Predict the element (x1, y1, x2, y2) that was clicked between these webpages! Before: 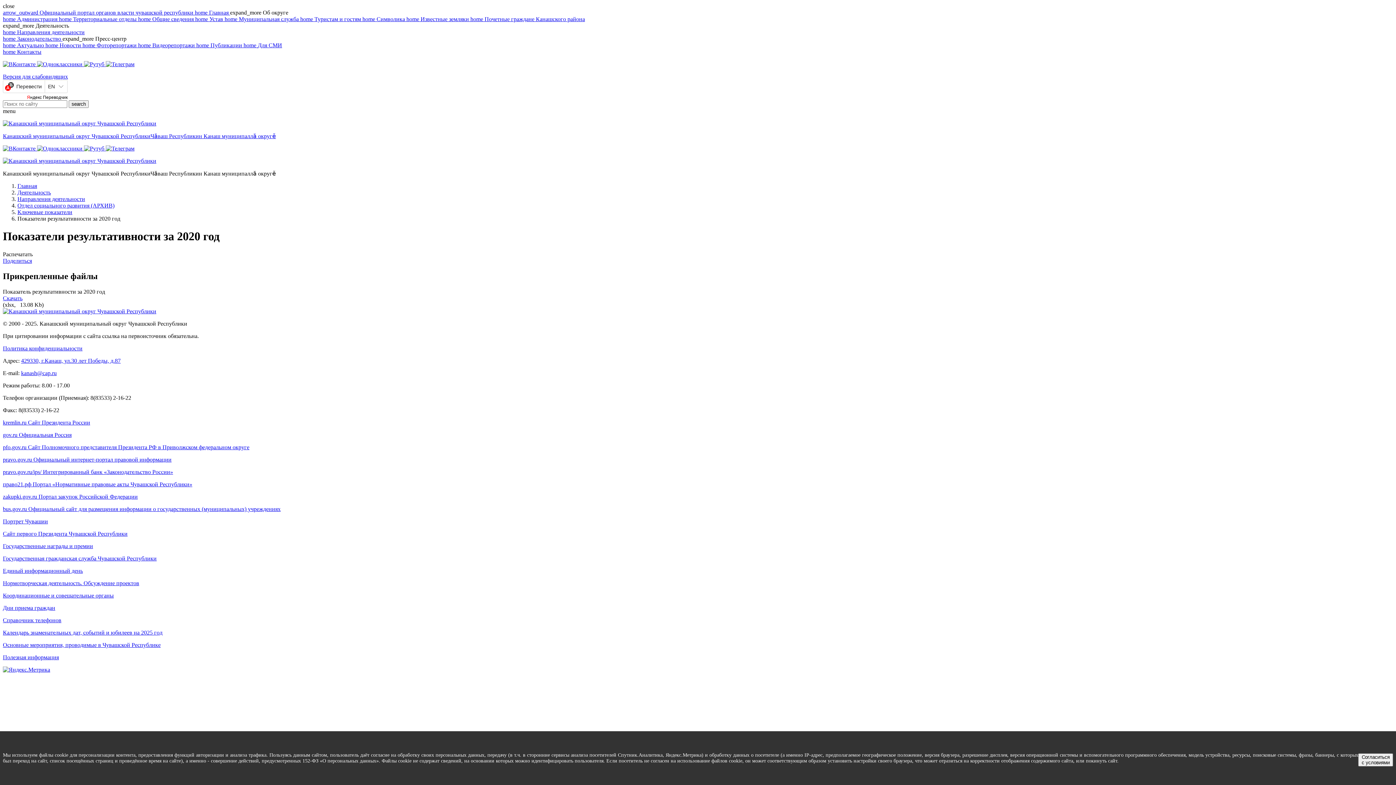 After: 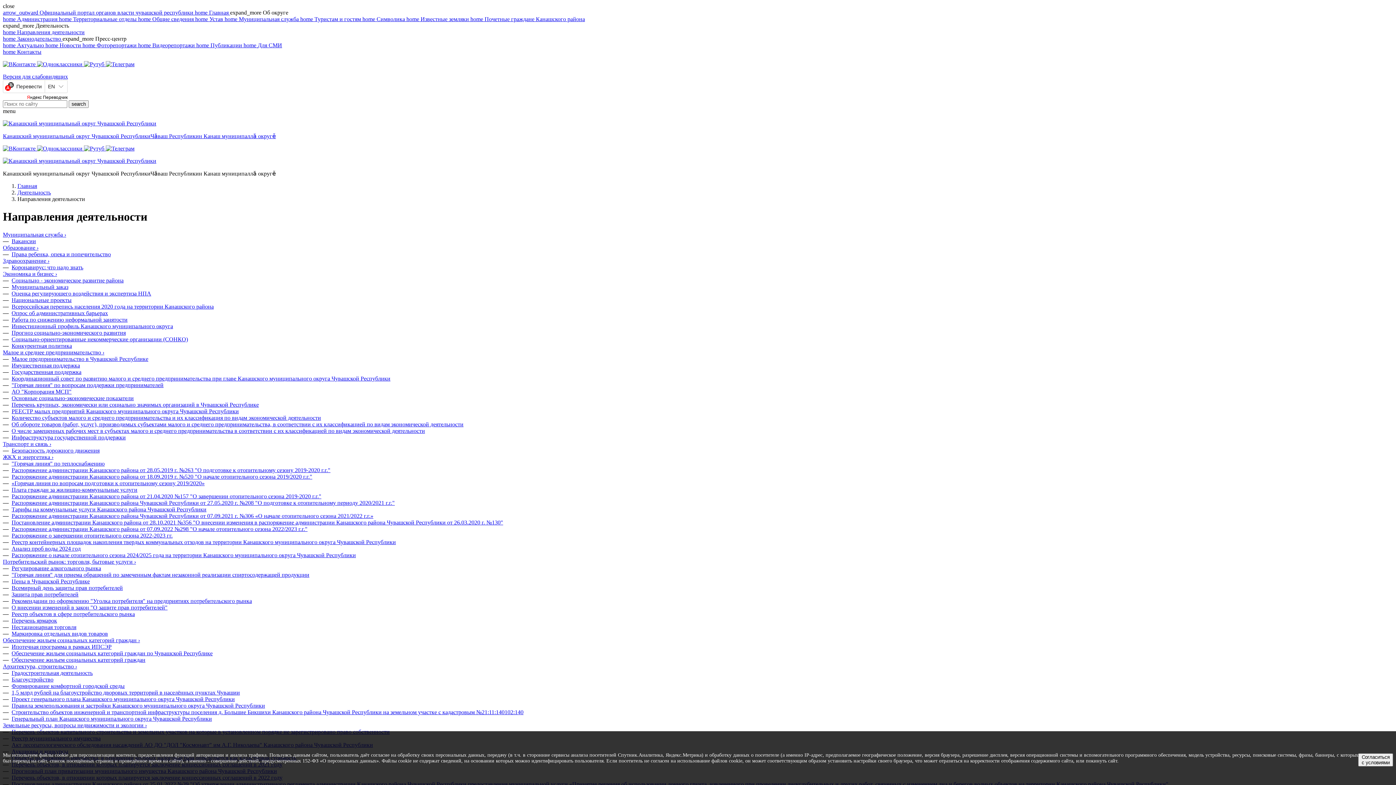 Action: bbox: (2, 29, 84, 35) label: home Направления деятельности